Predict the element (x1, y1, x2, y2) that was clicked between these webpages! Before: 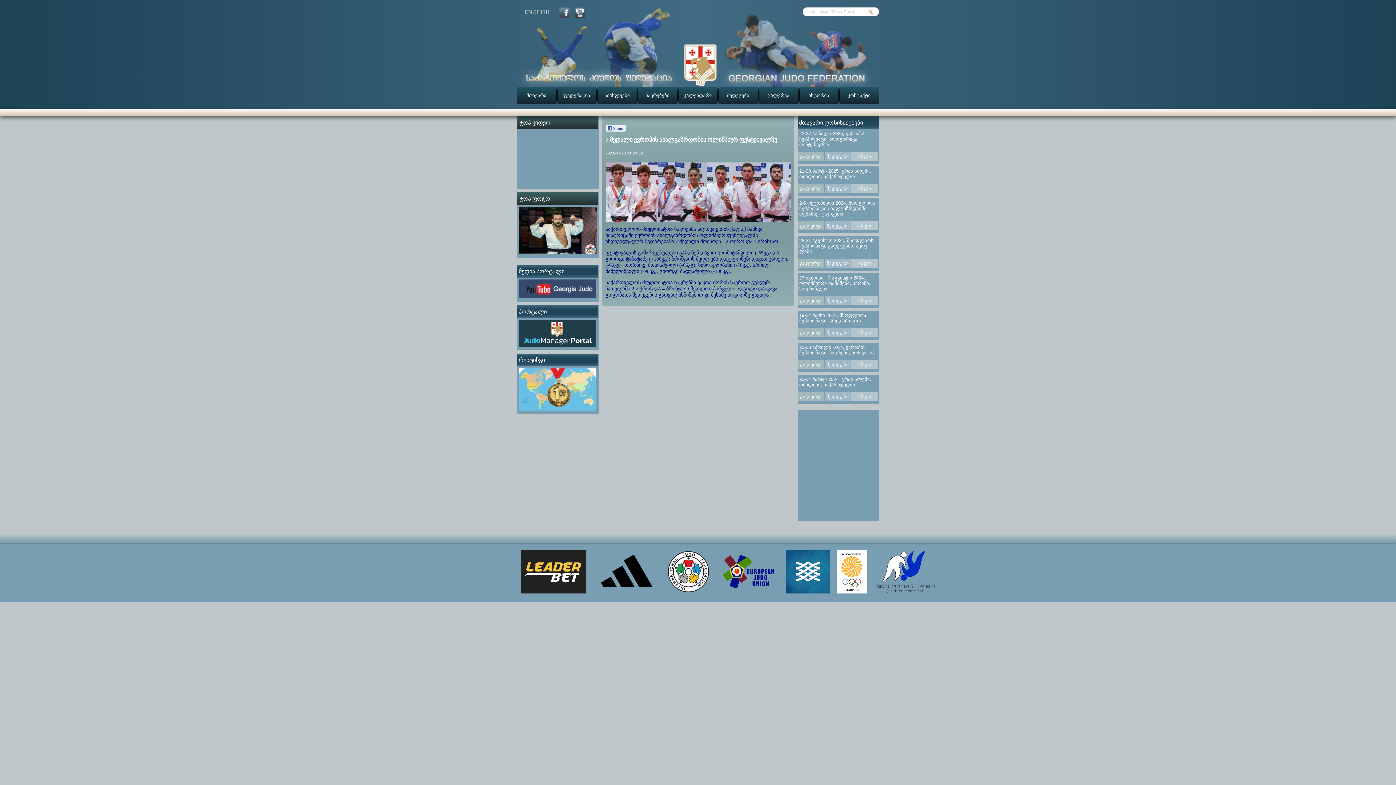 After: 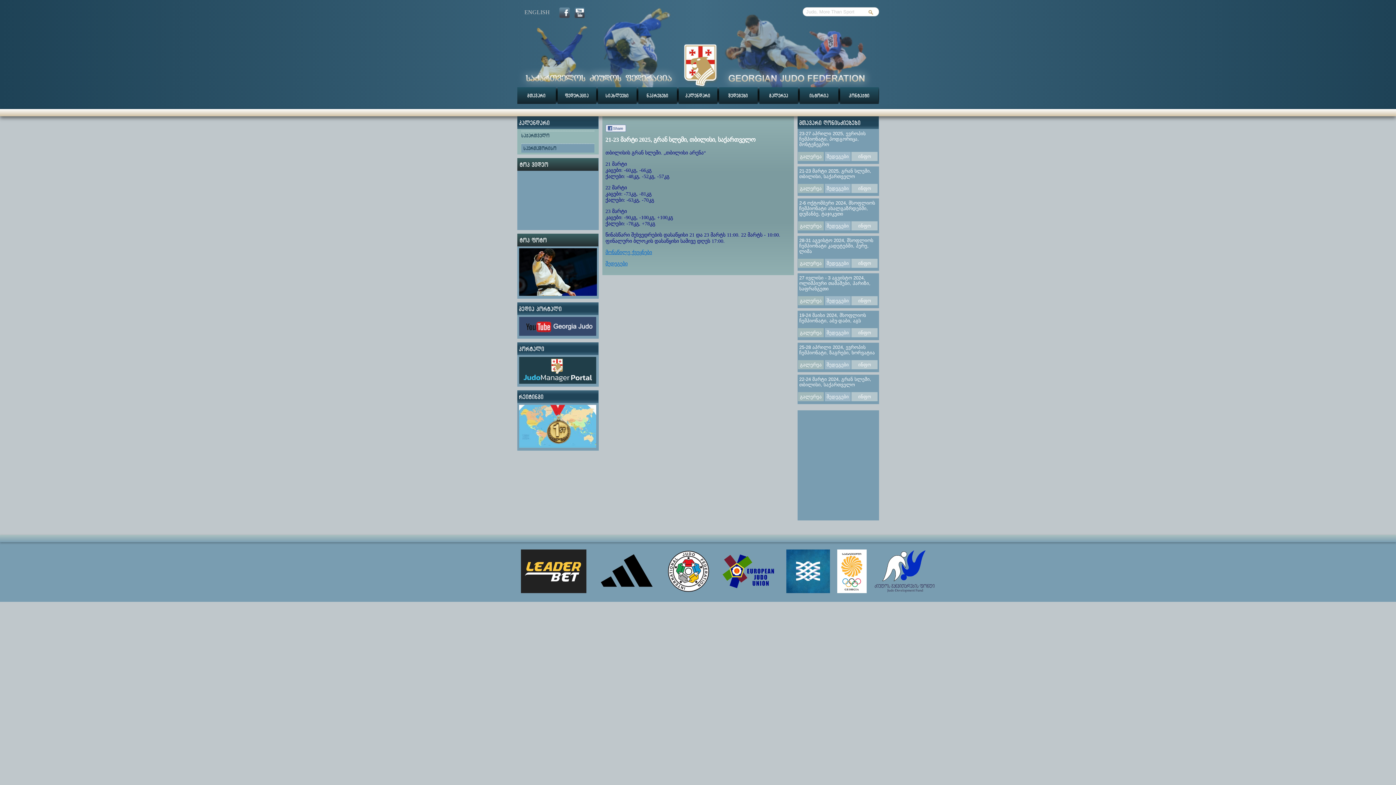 Action: bbox: (851, 184, 877, 193) label: ინფო